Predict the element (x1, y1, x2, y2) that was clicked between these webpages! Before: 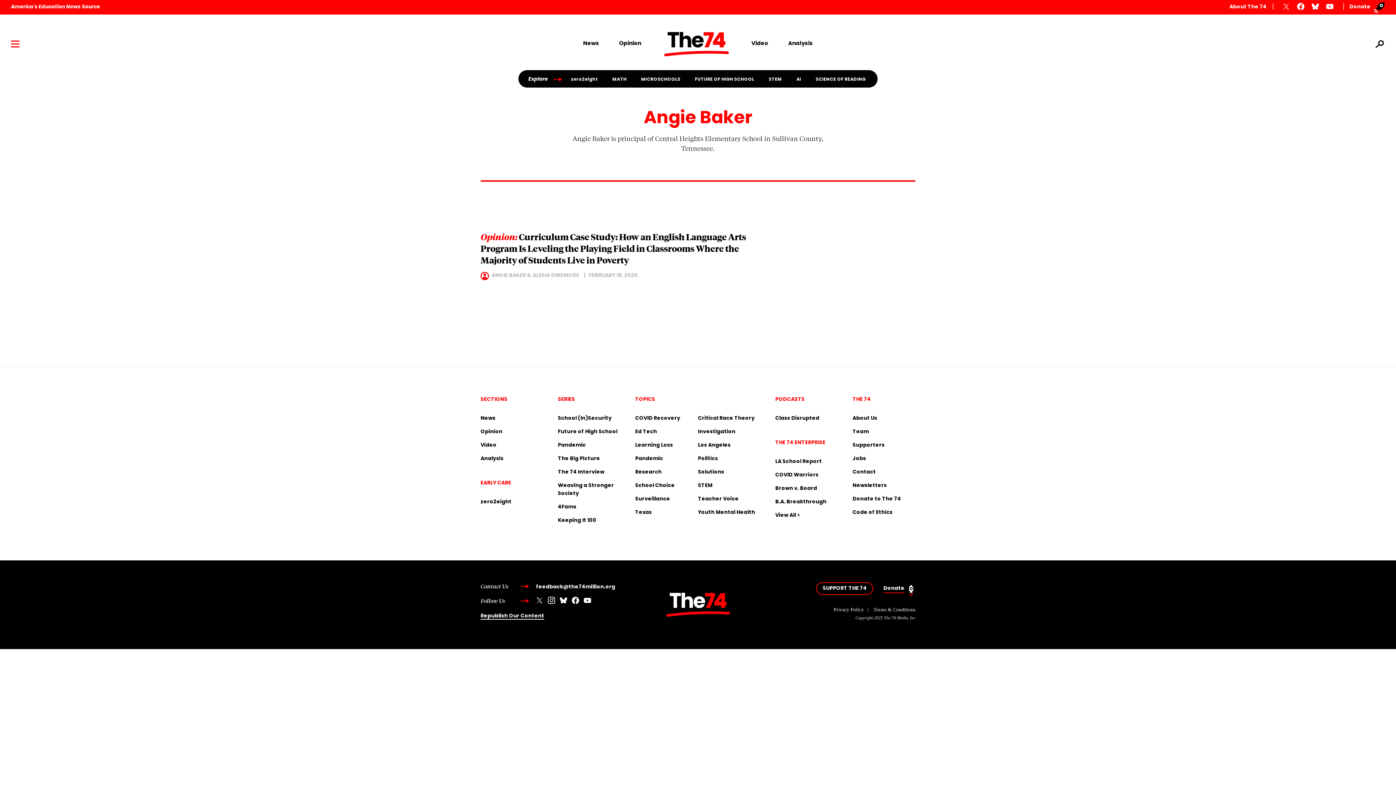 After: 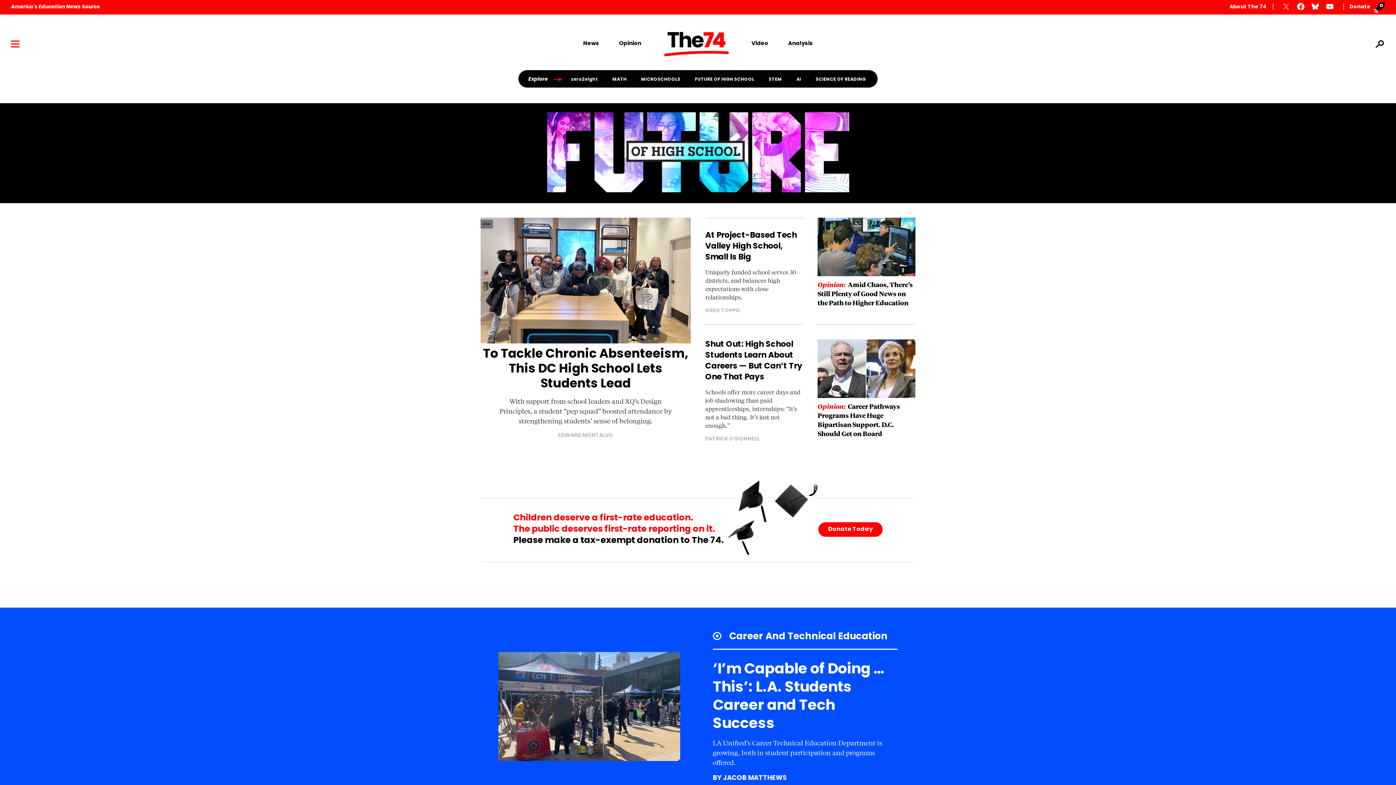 Action: label: FUTURE OF HIGH SCHOOL bbox: (687, 77, 761, 81)